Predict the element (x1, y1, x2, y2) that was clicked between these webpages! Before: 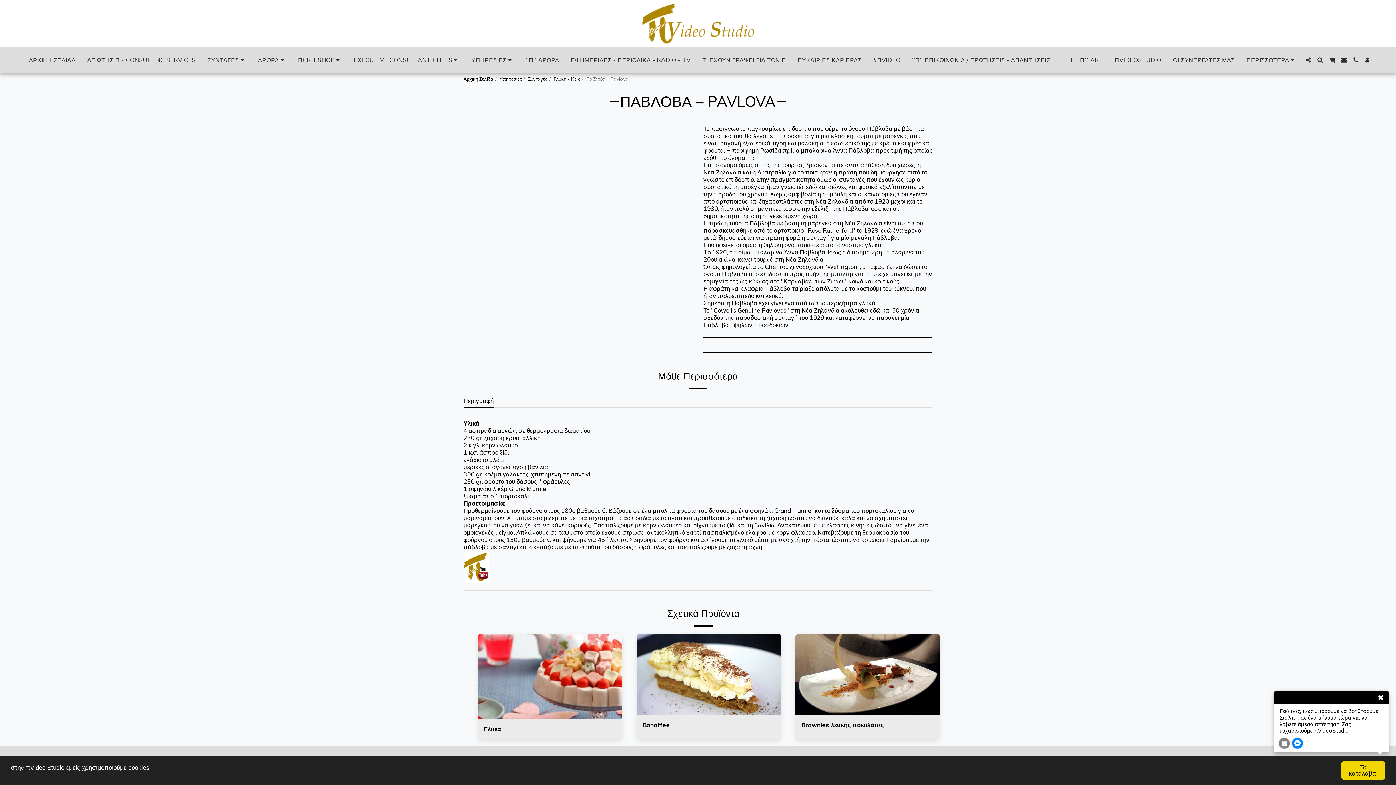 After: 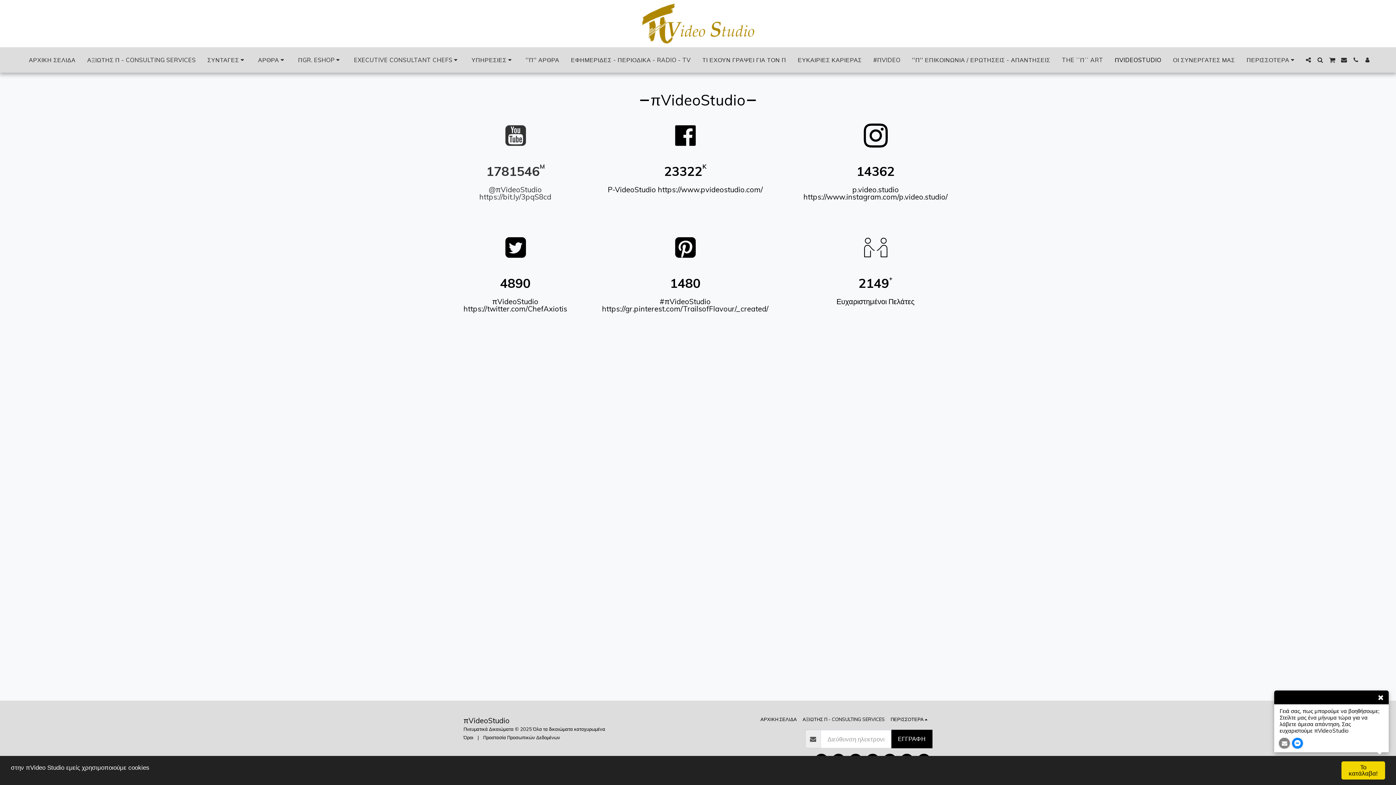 Action: bbox: (1109, 54, 1167, 65) label: ΠVIDEOSTUDIO